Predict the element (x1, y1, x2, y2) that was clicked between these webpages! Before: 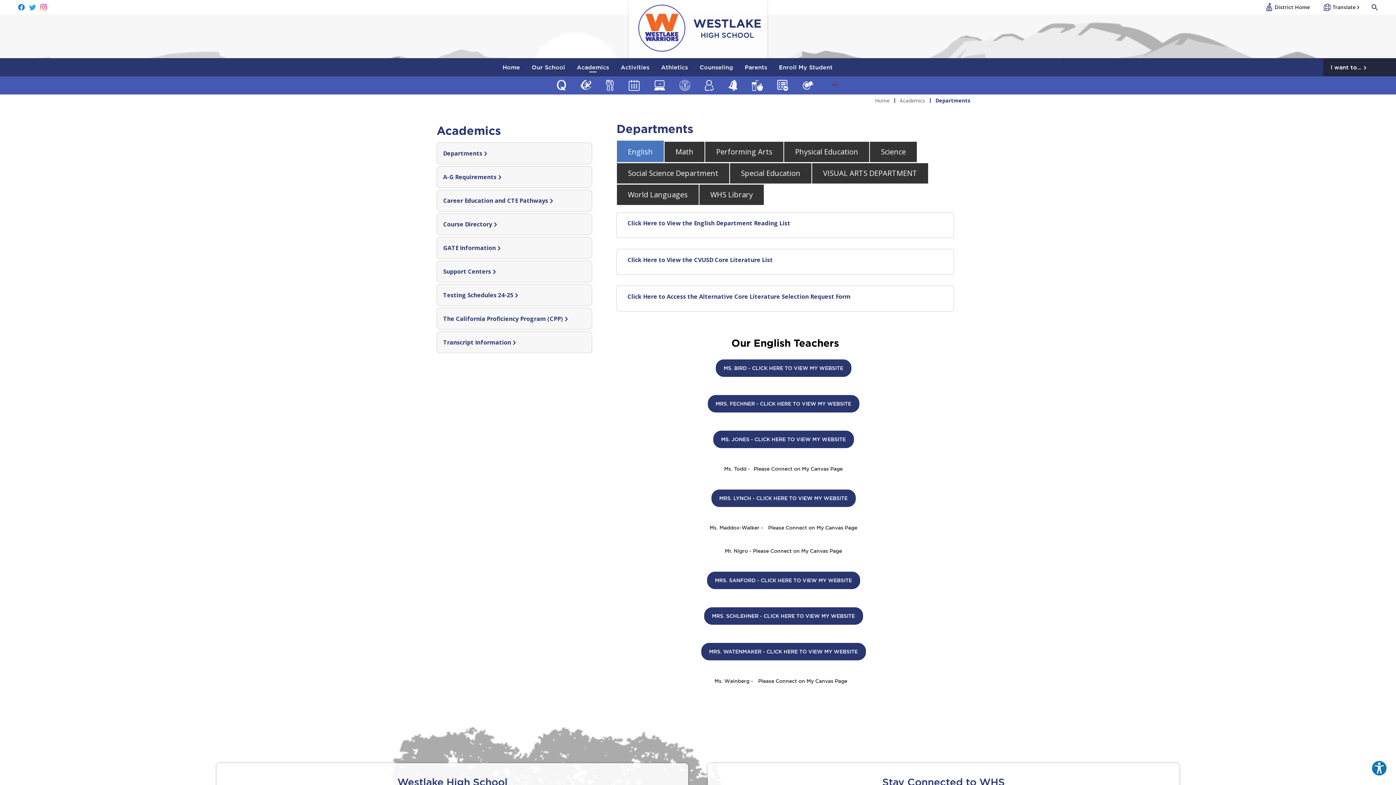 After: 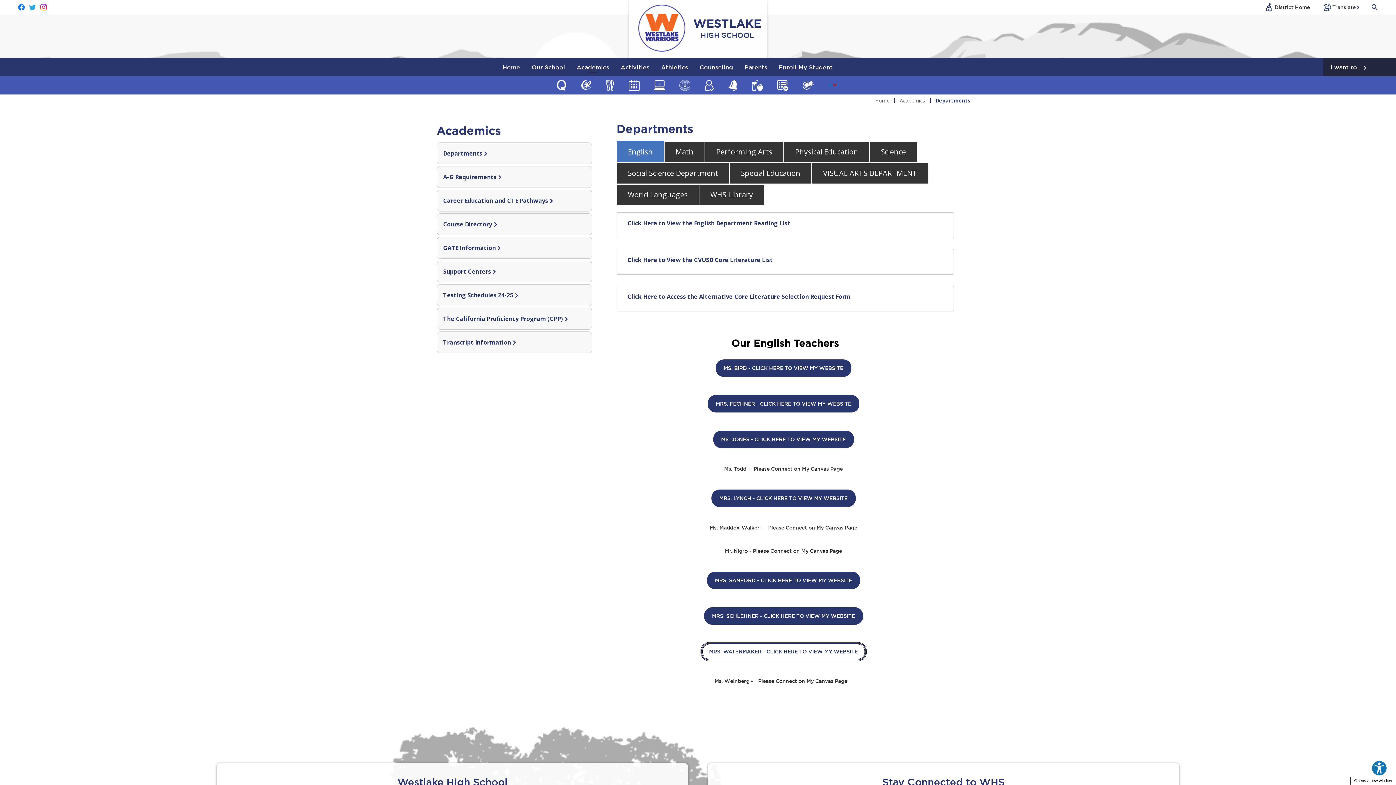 Action: bbox: (701, 643, 866, 660) label: Mrs. Watenmaker - Click Here to View My Website - Opens a new window